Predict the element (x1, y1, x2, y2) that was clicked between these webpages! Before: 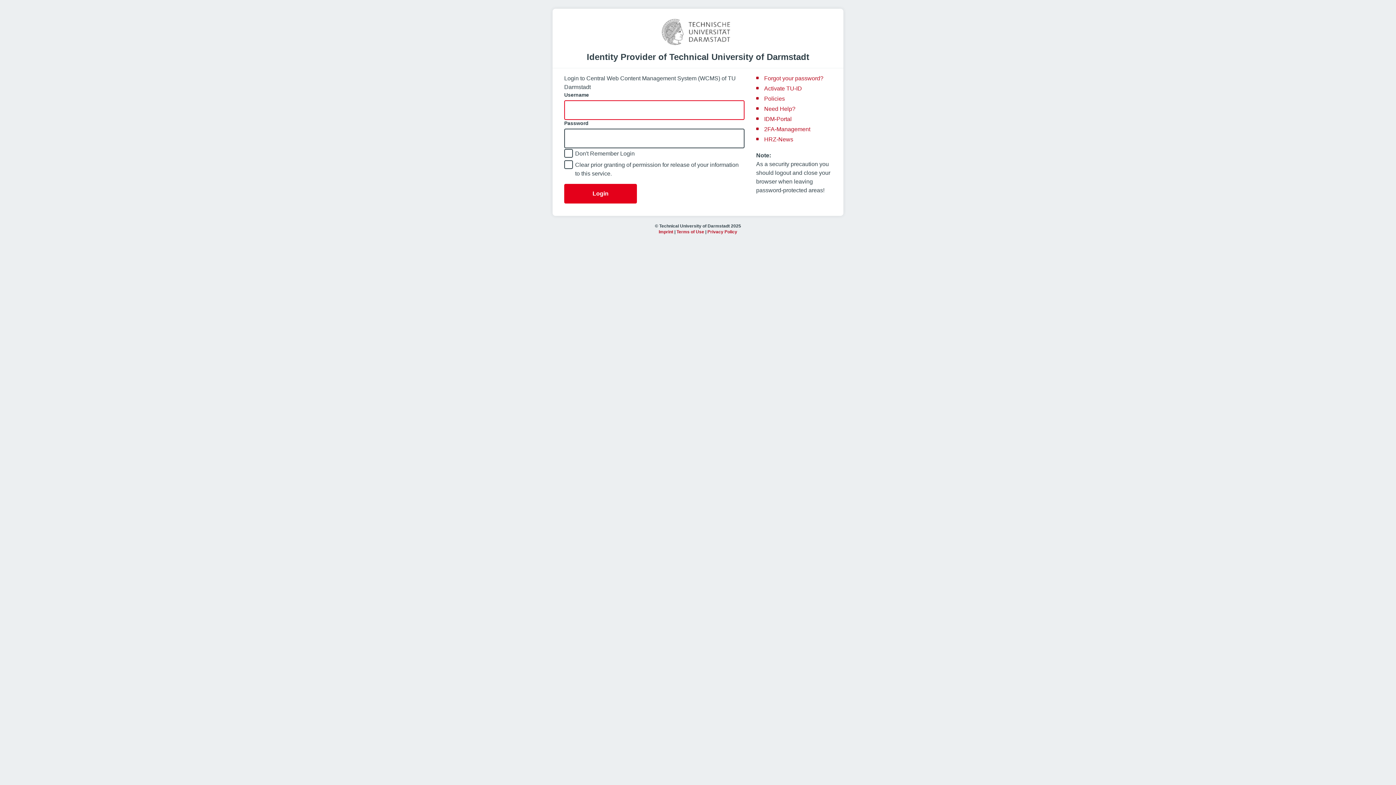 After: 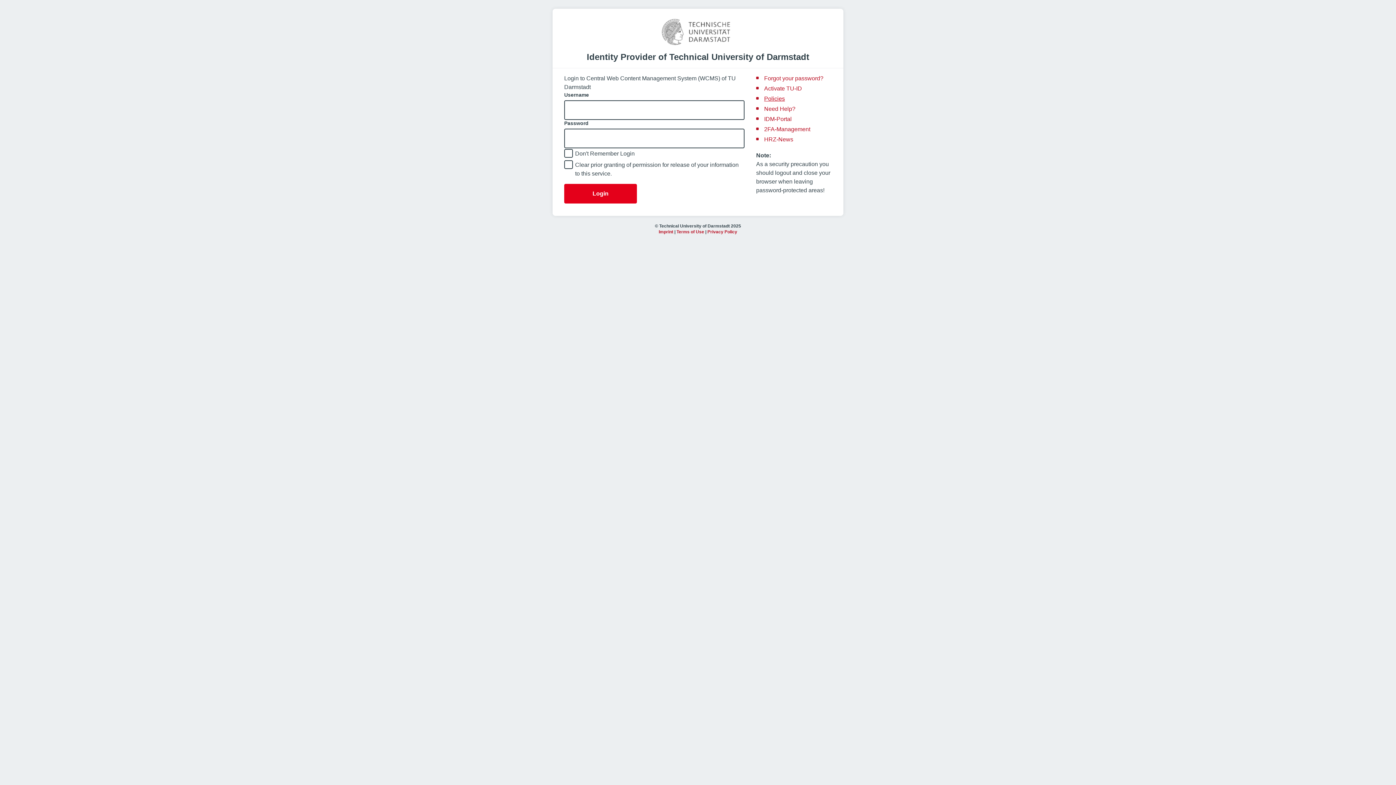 Action: bbox: (764, 95, 785, 101) label: Policies